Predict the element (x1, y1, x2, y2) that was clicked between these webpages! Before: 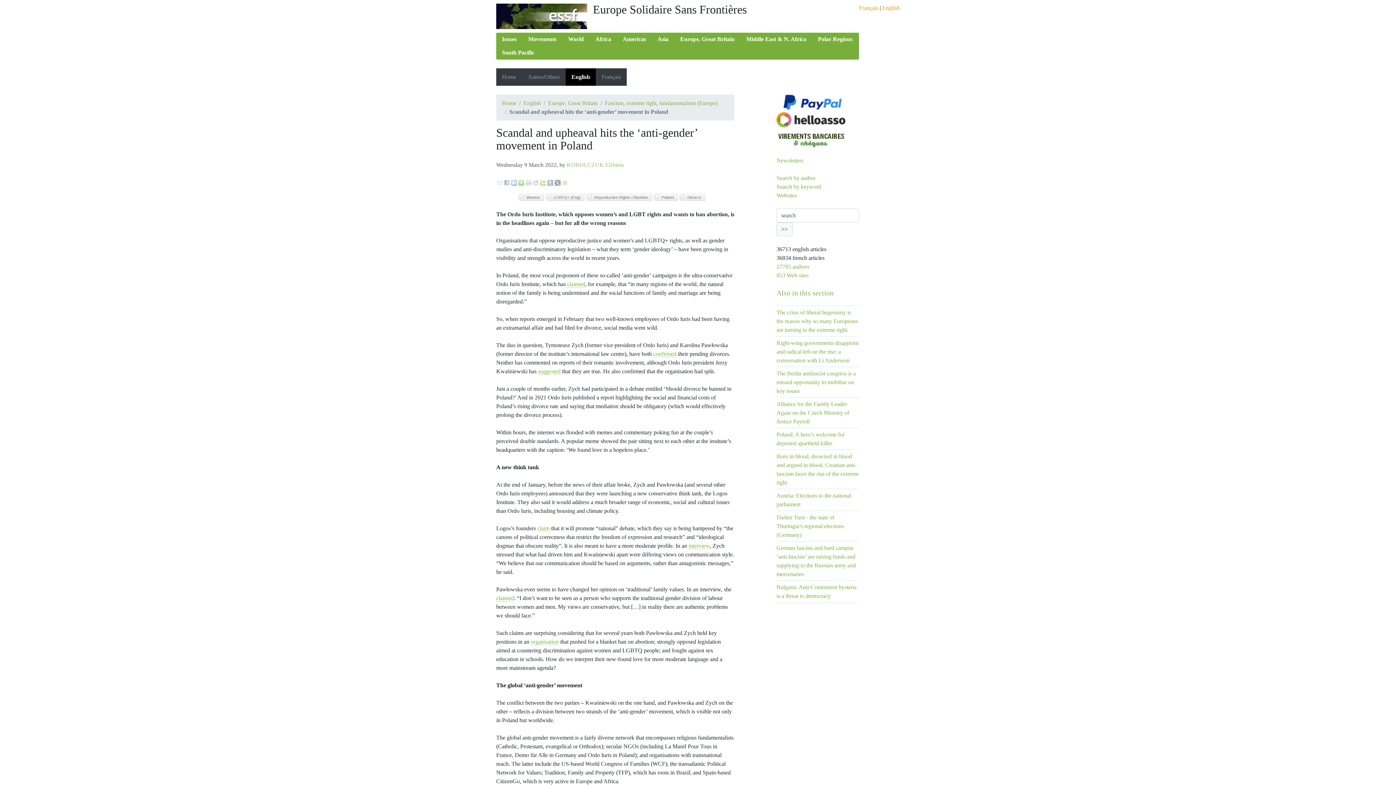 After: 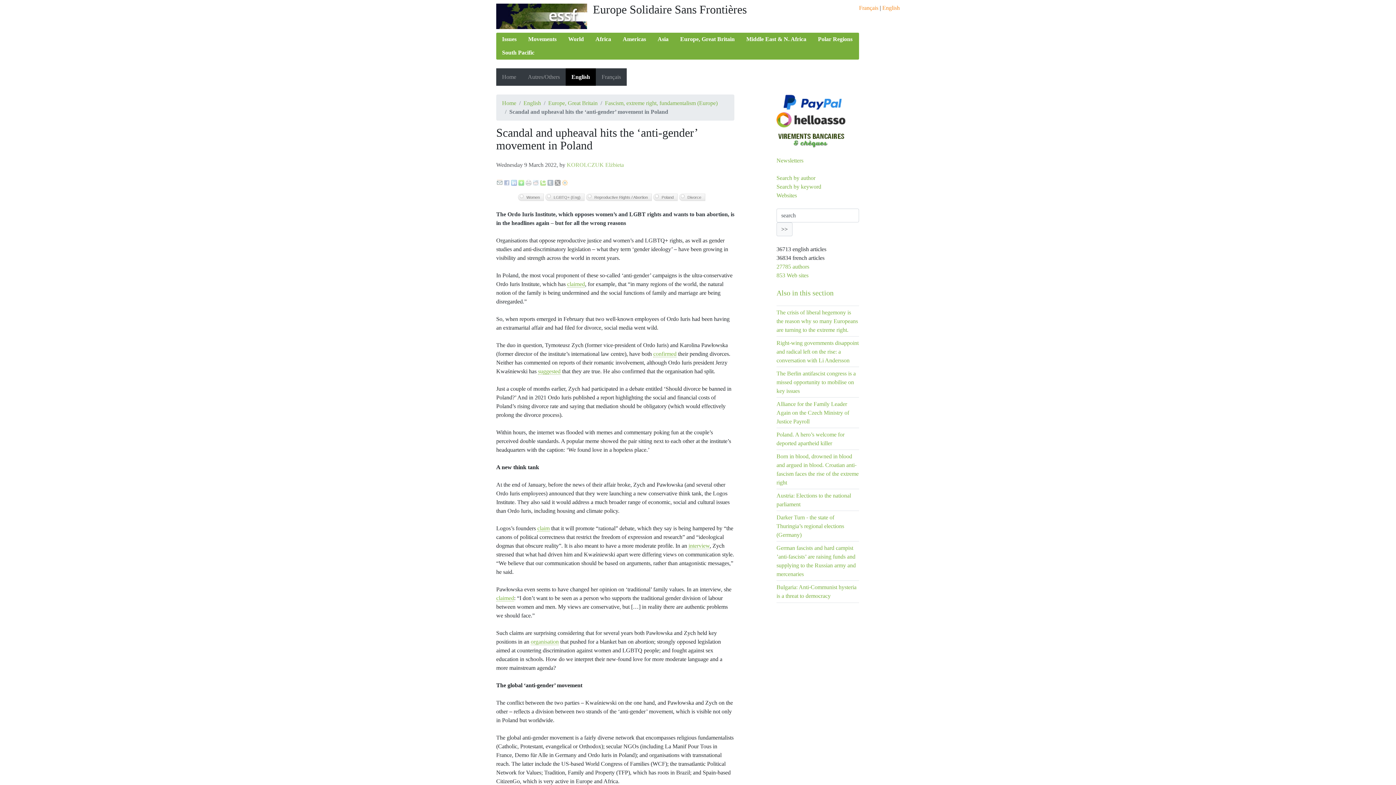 Action: bbox: (497, 179, 502, 185)